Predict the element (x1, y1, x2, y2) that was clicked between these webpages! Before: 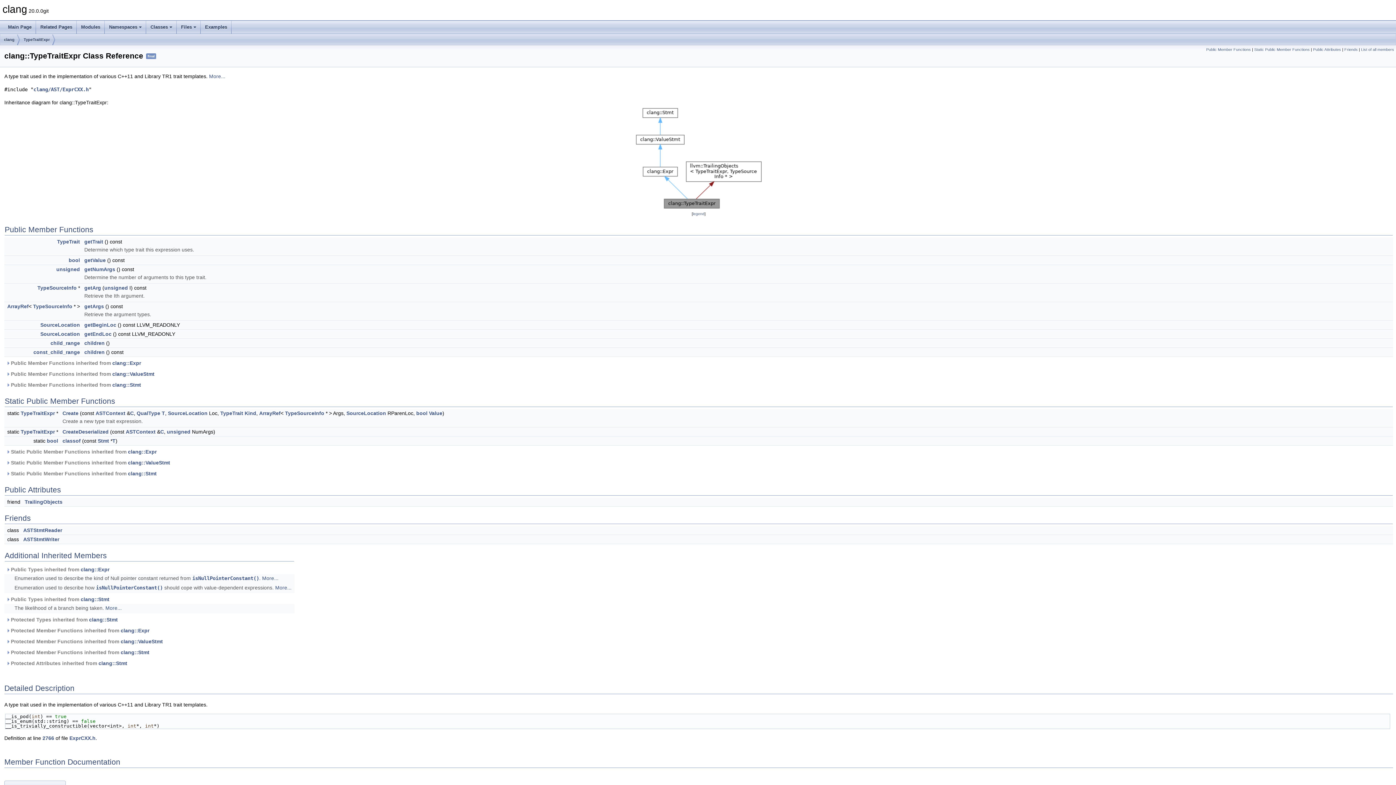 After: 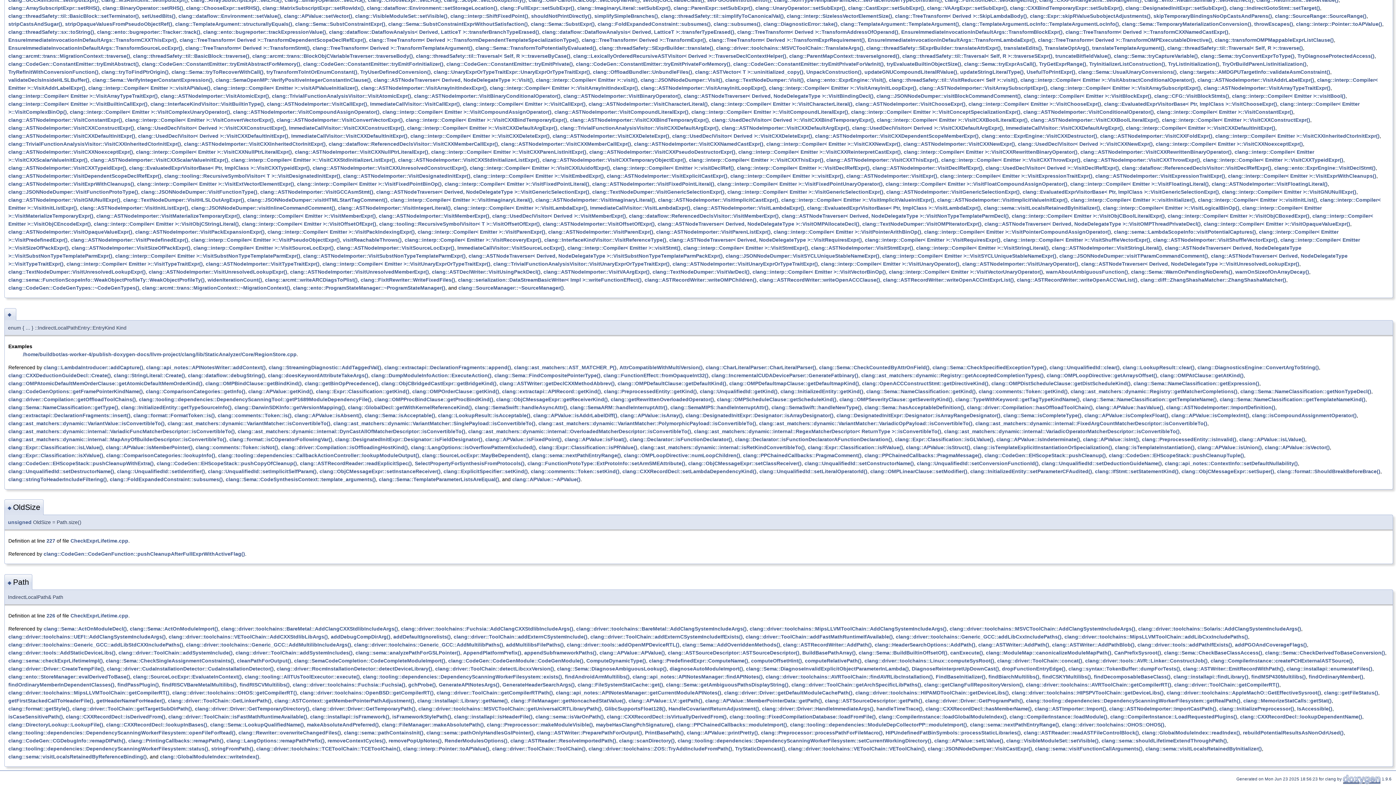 Action: bbox: (244, 410, 256, 416) label: Kind